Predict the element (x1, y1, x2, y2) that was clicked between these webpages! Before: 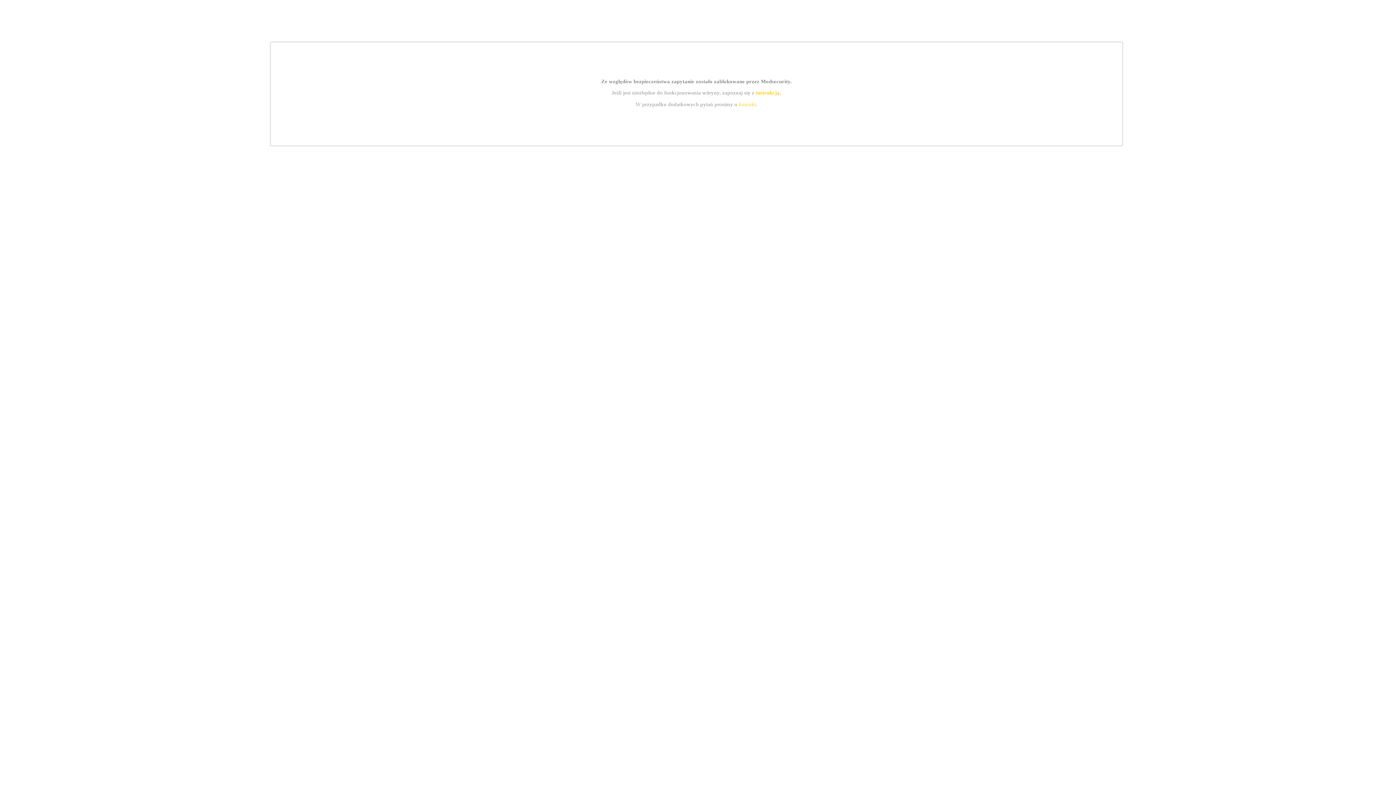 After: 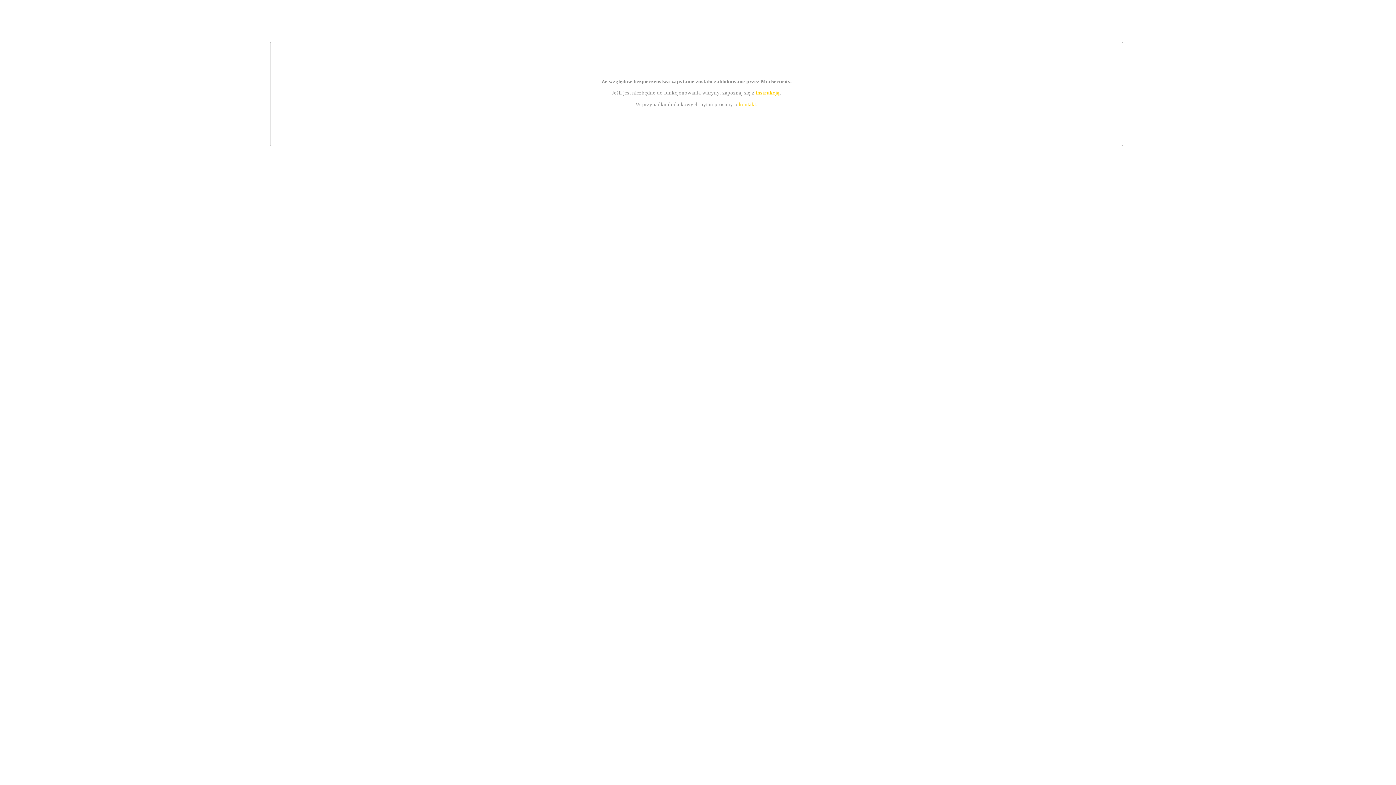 Action: bbox: (739, 101, 756, 107) label: kontakt